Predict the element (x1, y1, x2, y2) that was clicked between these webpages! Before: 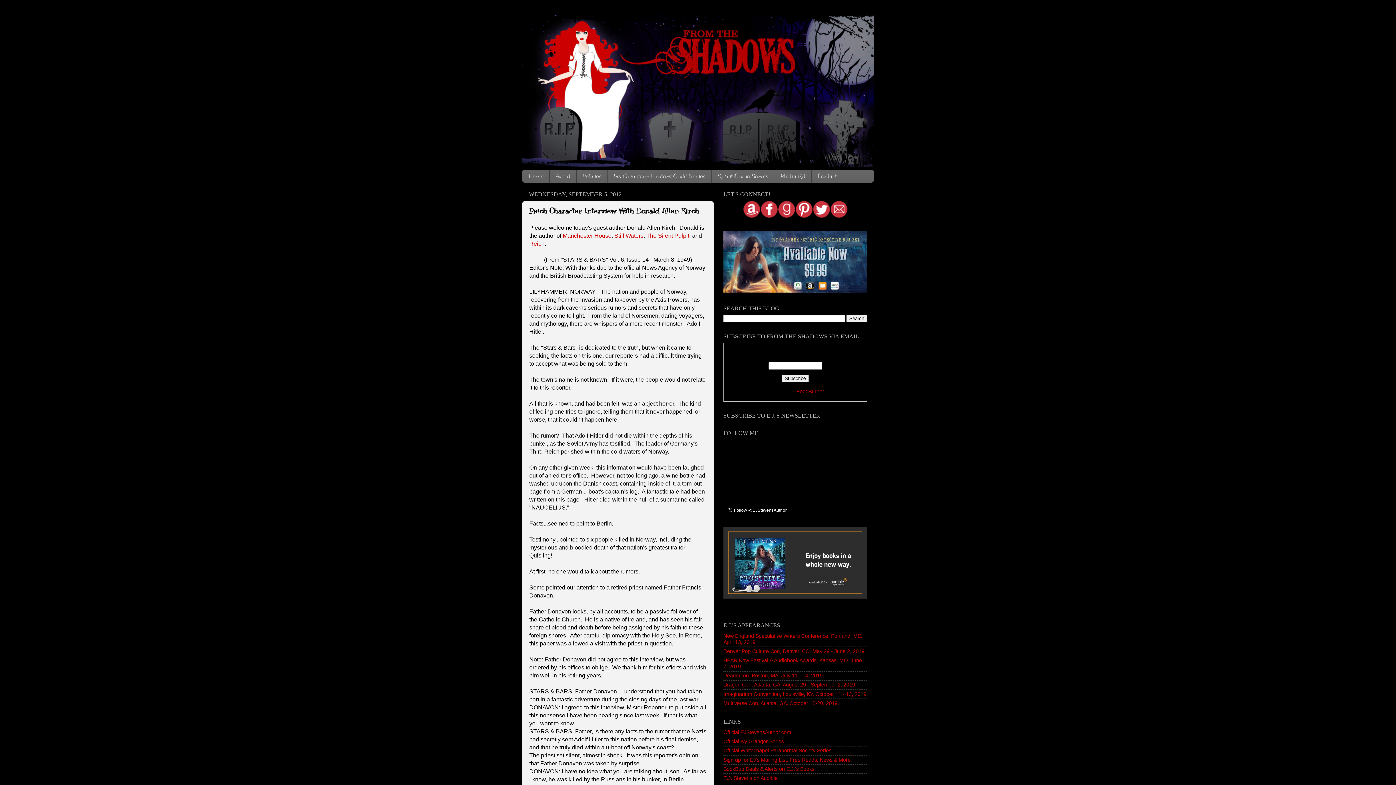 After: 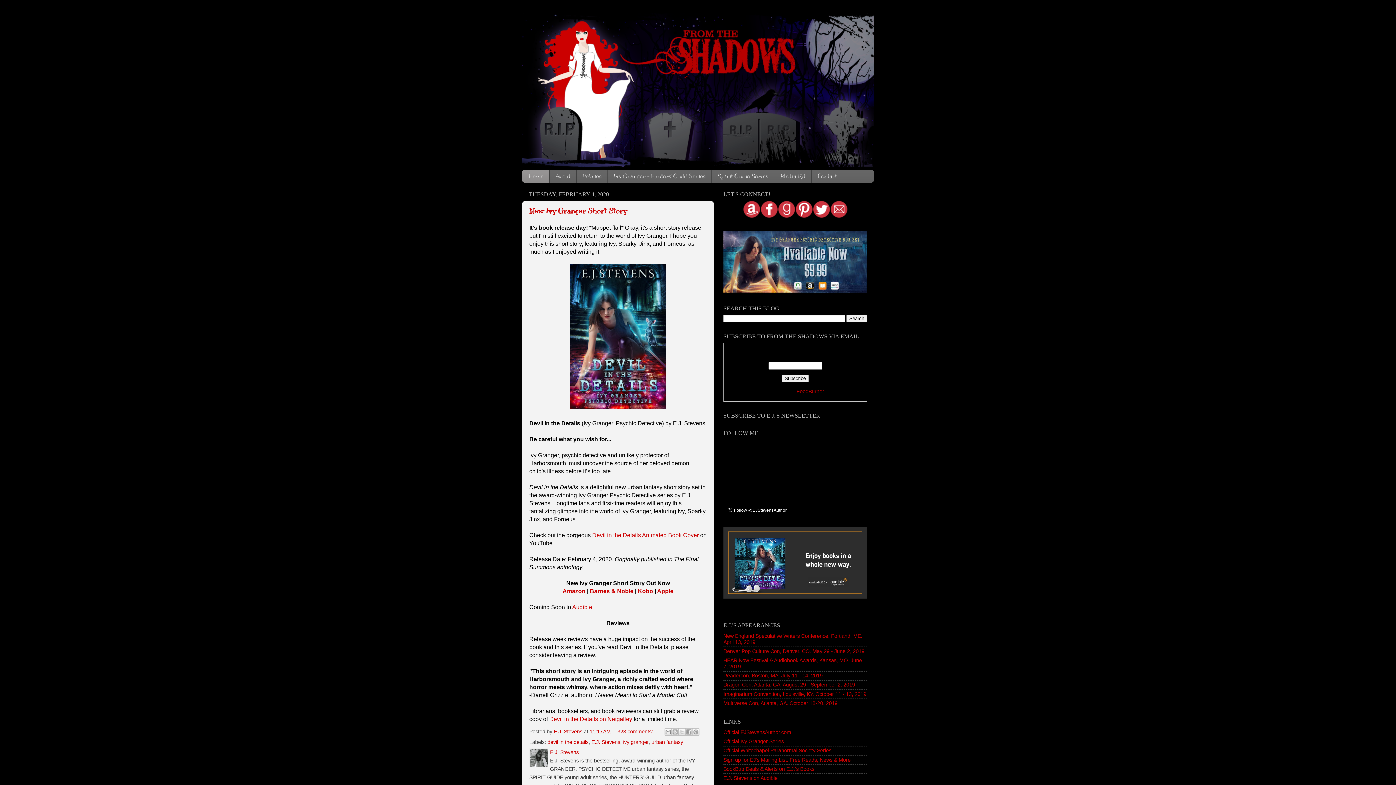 Action: bbox: (521, 169, 549, 182) label: Home